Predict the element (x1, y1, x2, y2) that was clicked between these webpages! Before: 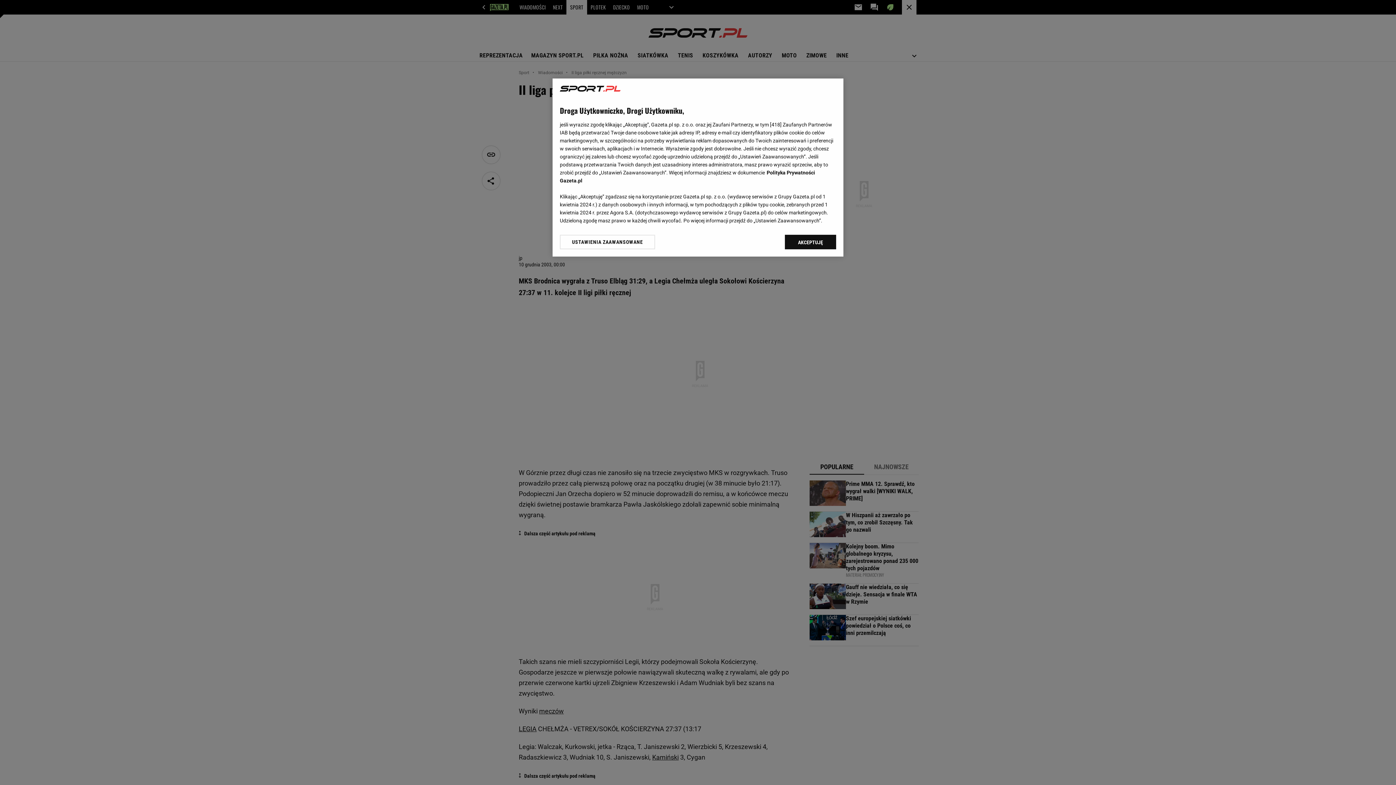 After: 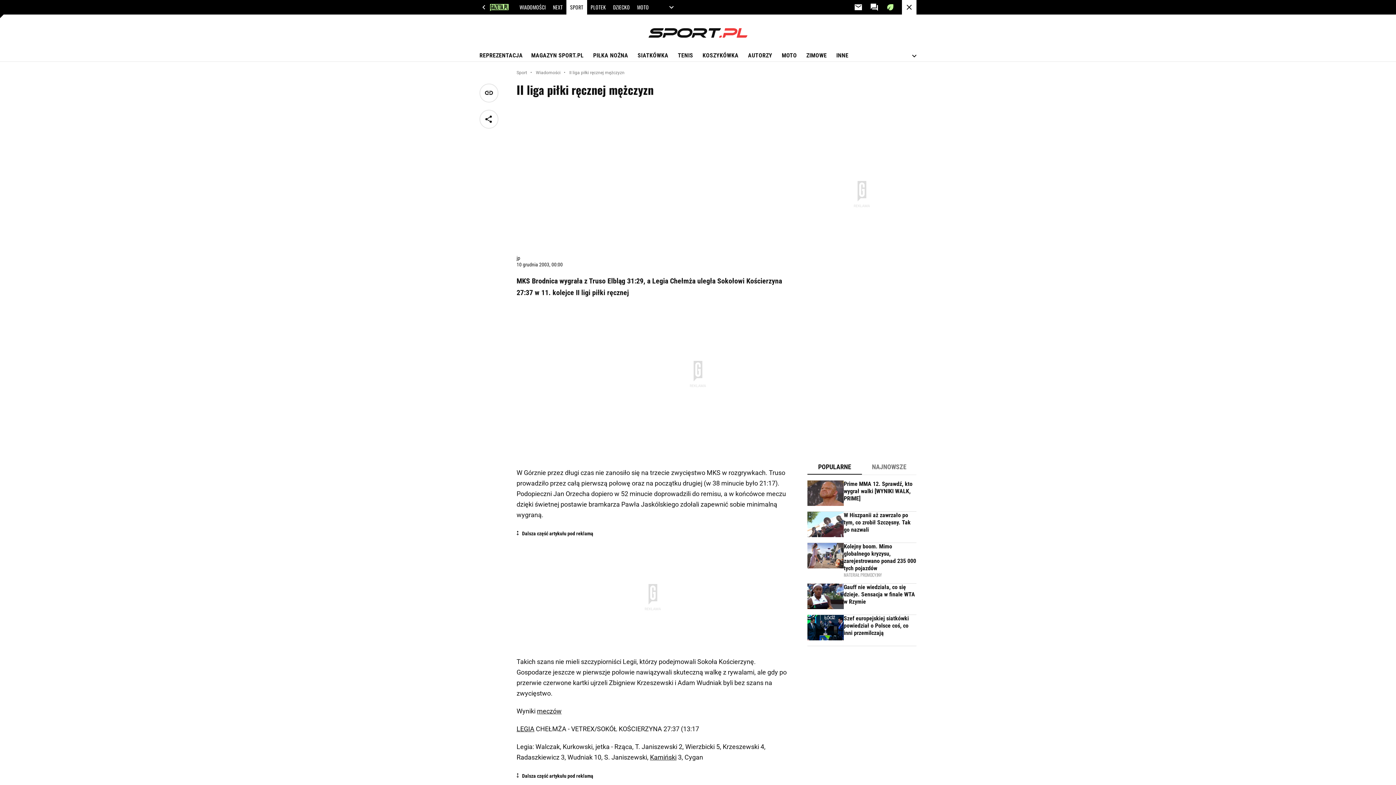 Action: label: AKCEPTUJĘ bbox: (785, 234, 836, 249)